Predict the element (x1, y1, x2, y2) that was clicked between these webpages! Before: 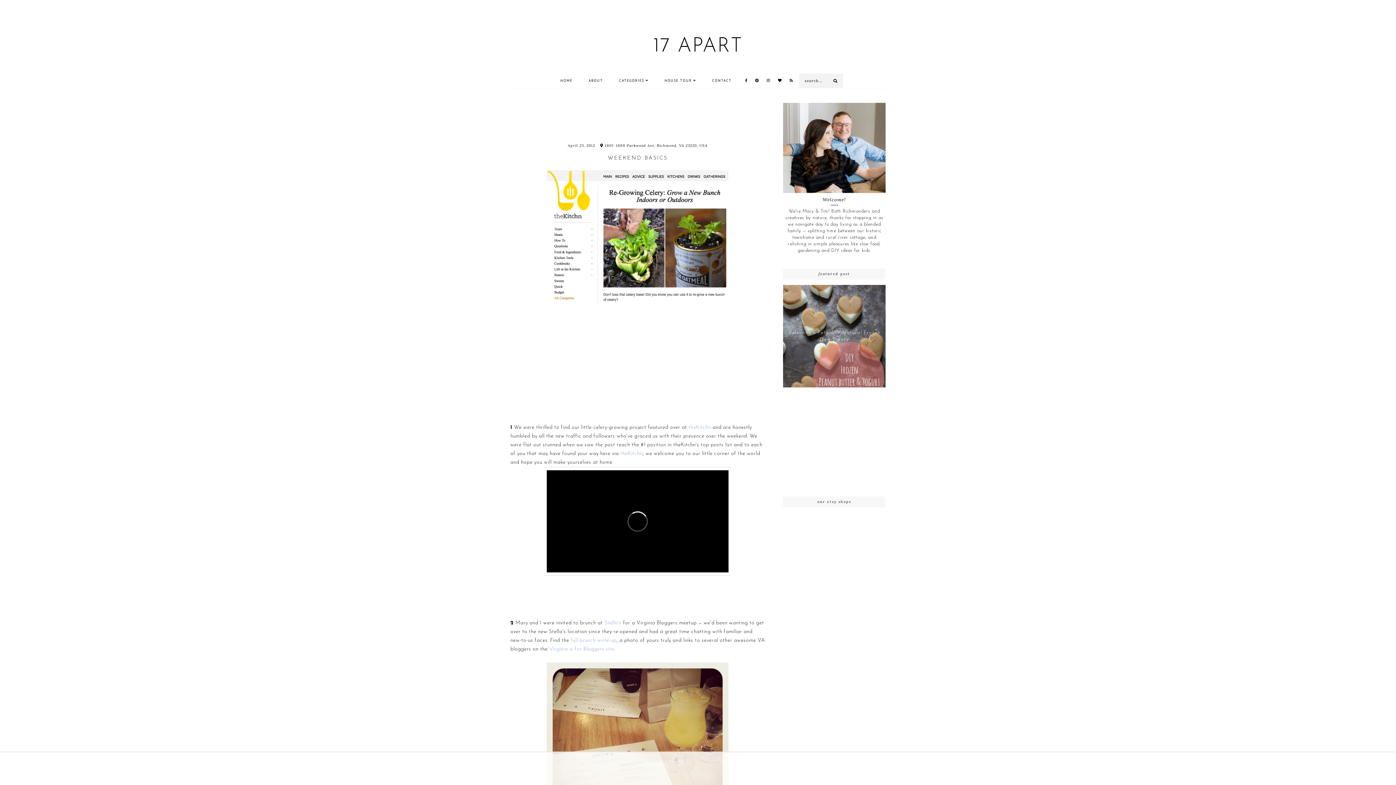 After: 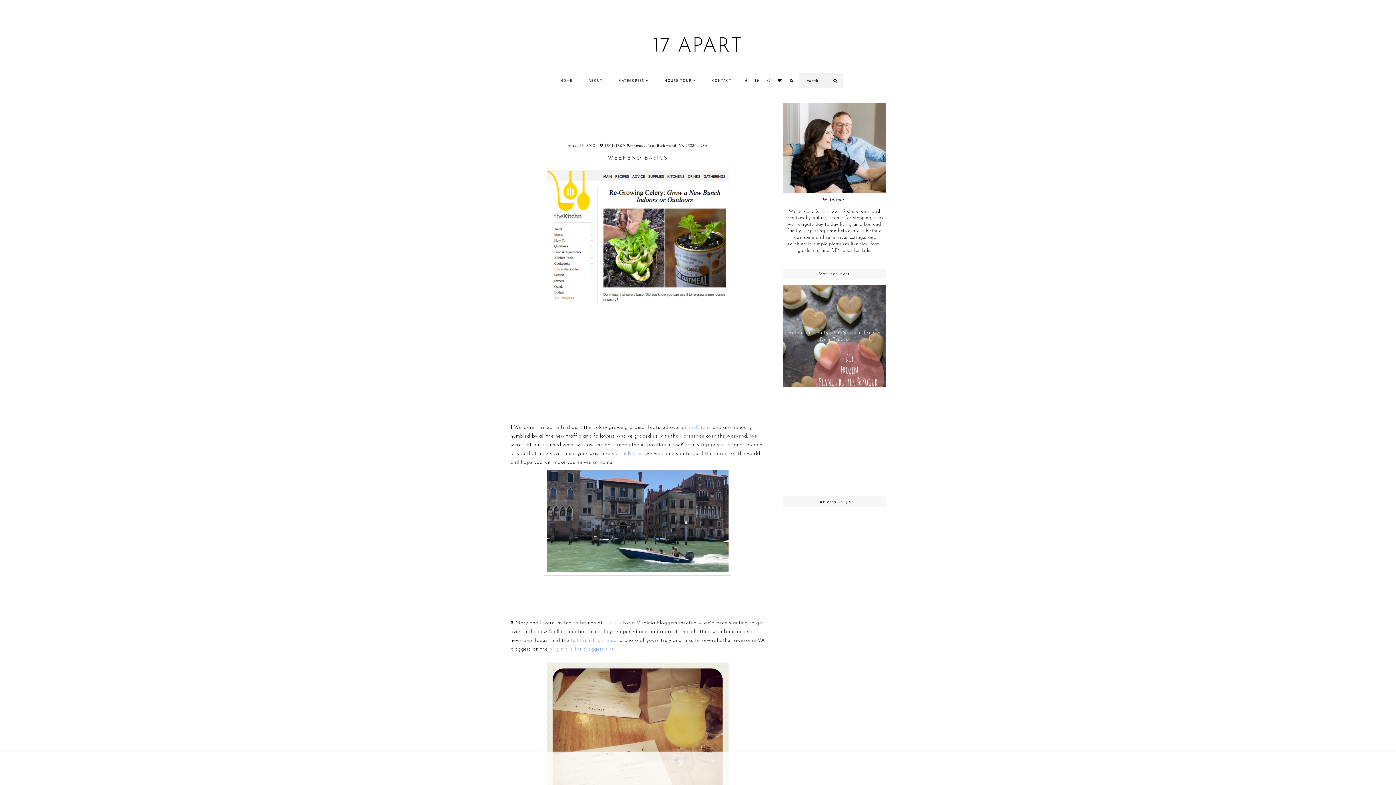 Action: bbox: (604, 620, 621, 626) label: Stella's